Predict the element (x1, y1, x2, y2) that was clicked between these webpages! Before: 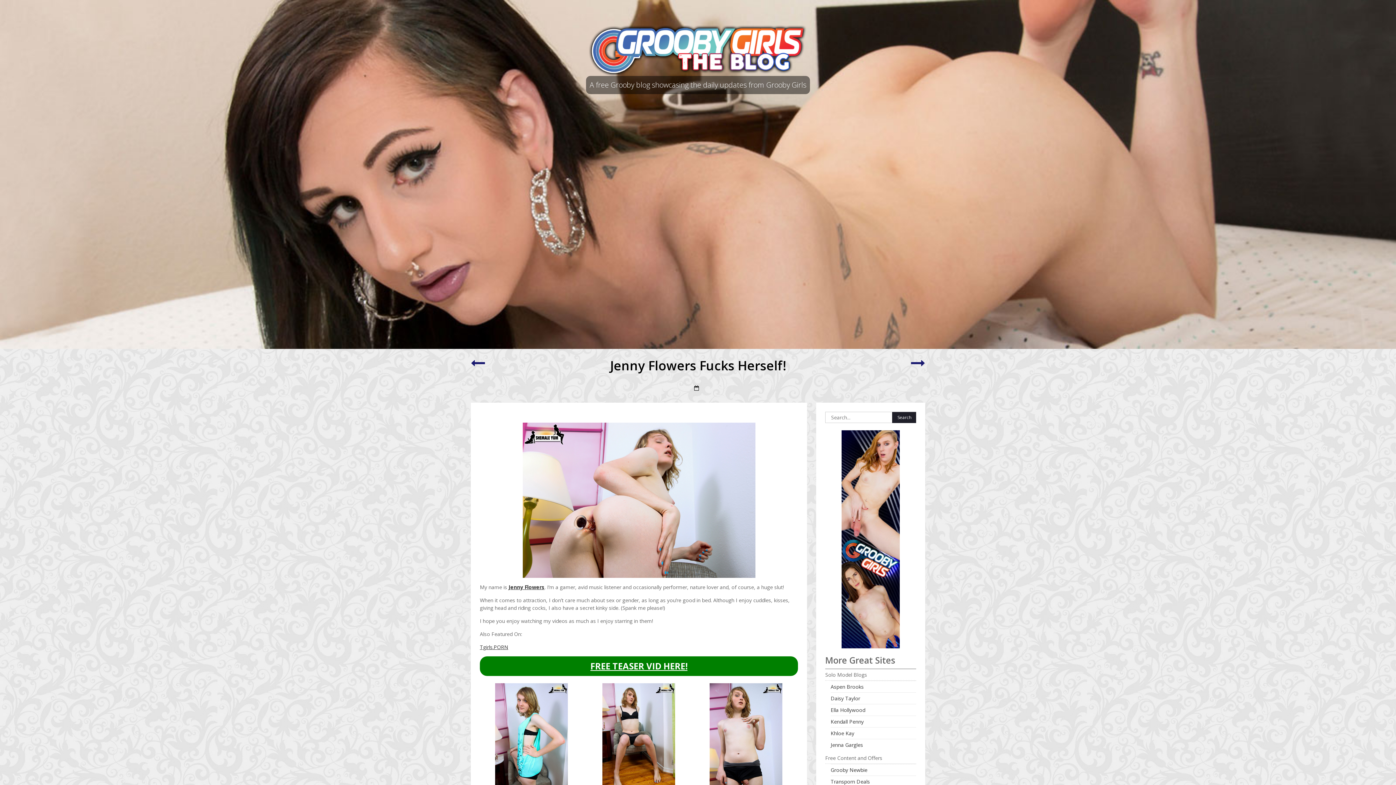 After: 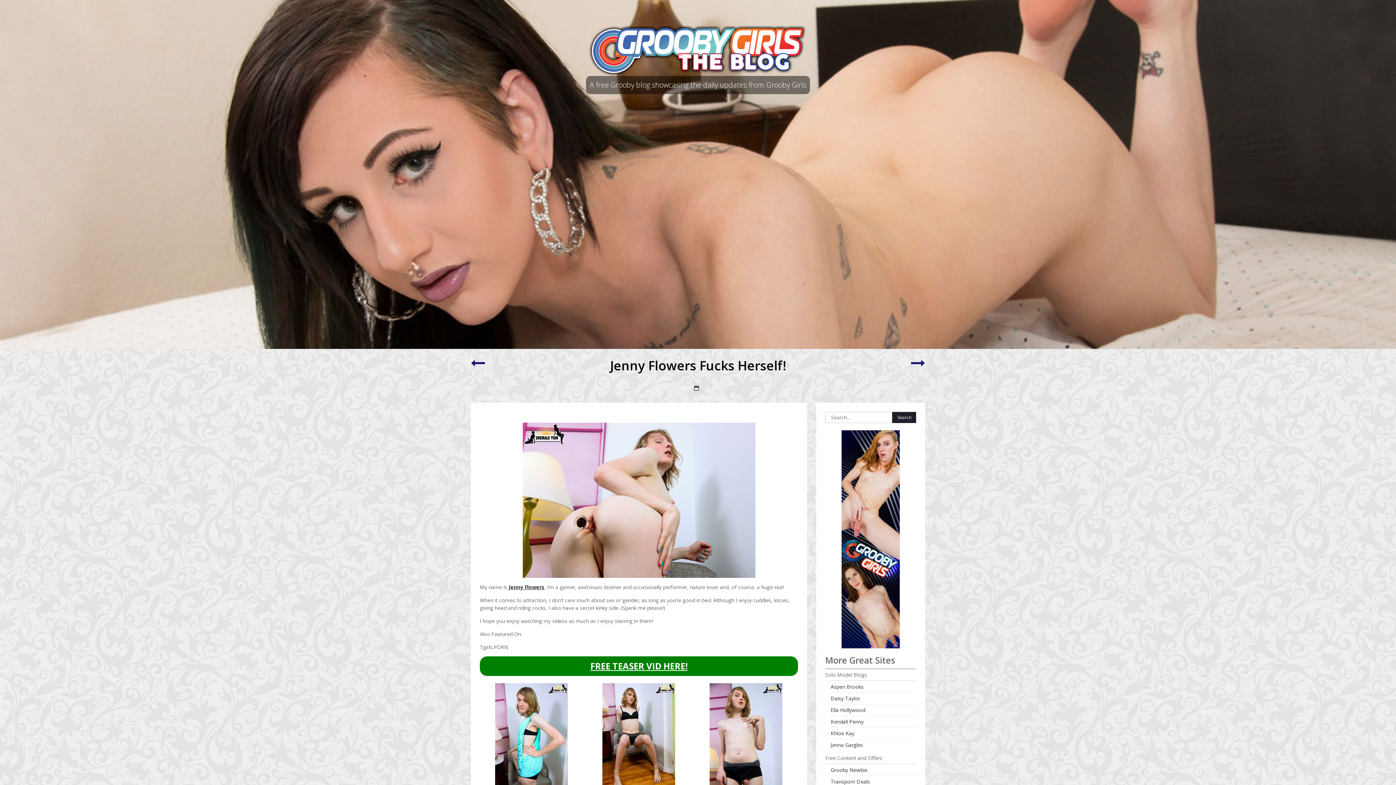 Action: bbox: (480, 643, 508, 650) label: Tgirls.PORN